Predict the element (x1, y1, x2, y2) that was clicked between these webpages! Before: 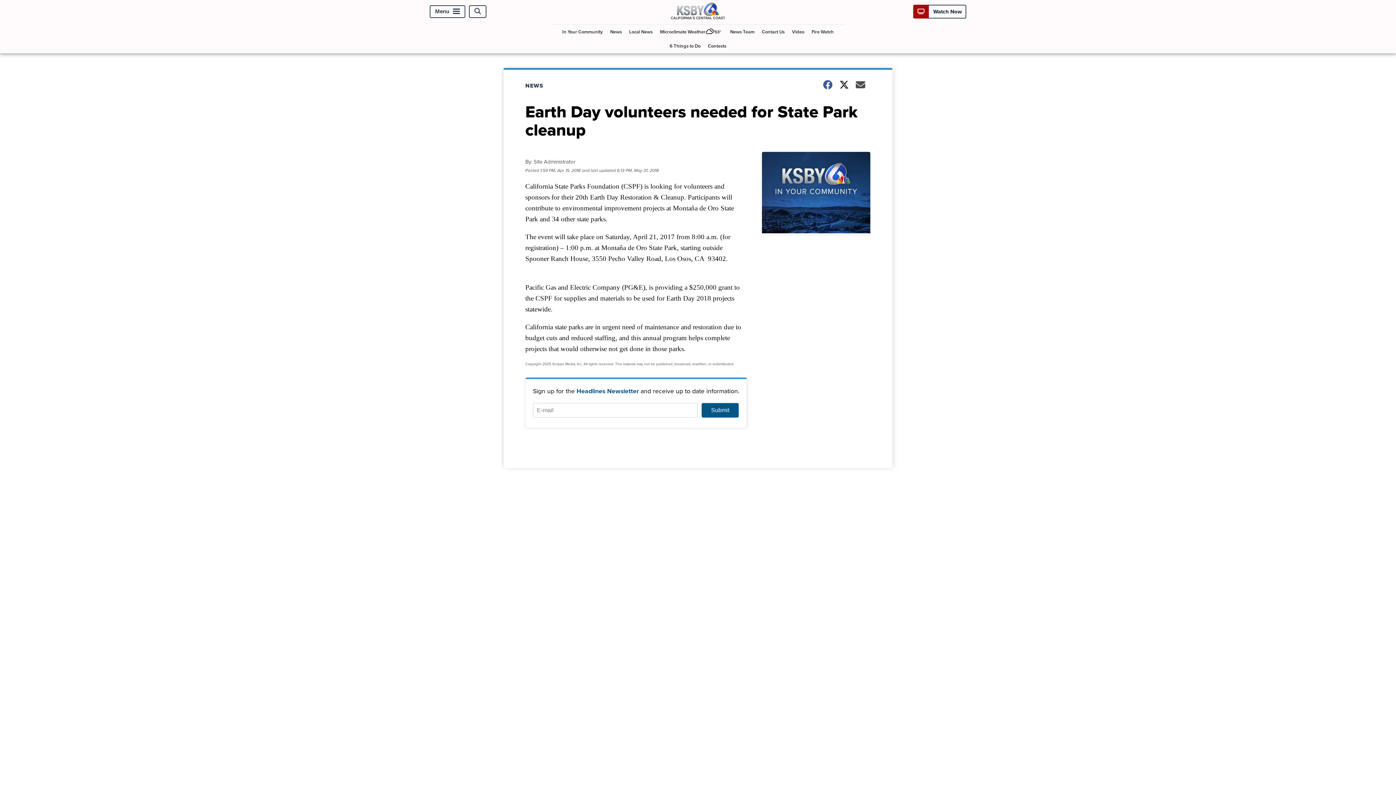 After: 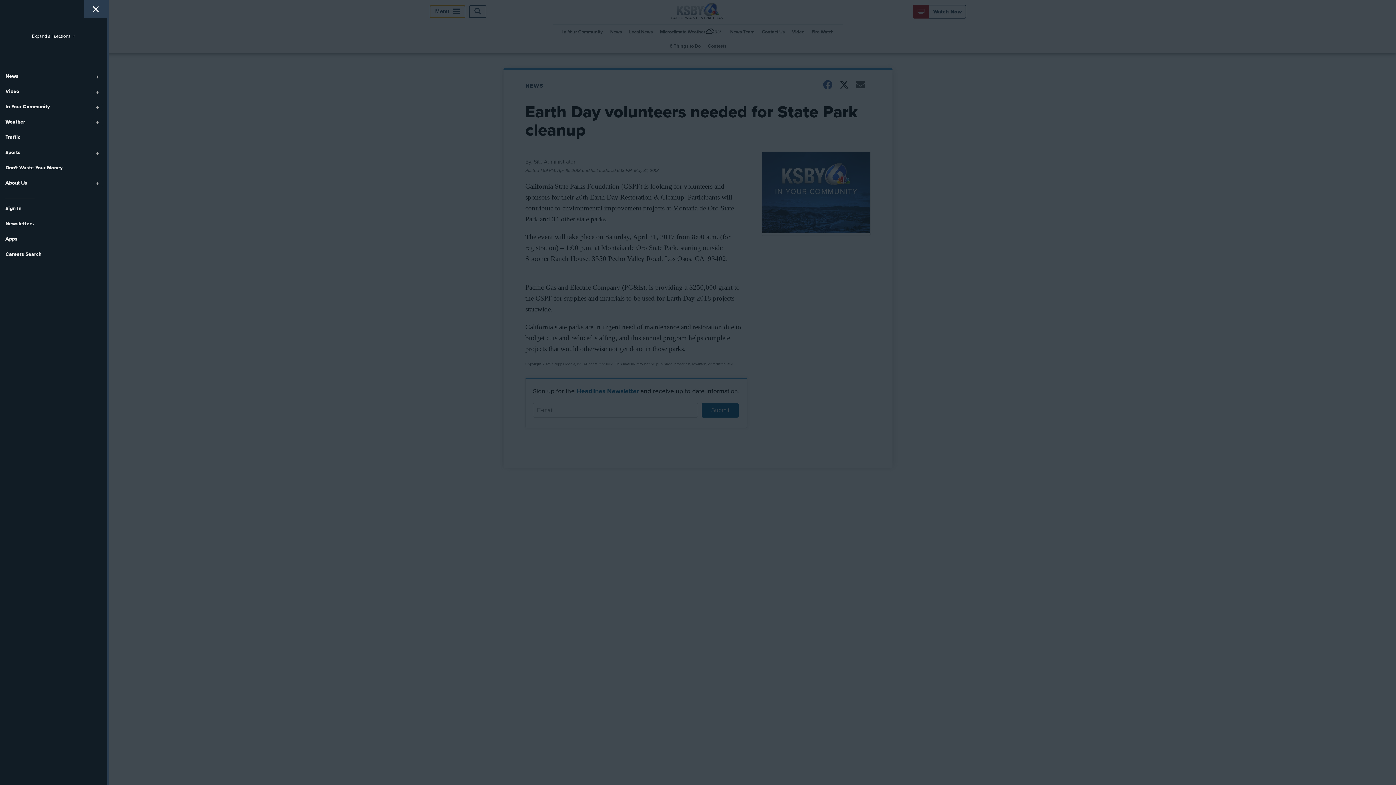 Action: label: Menu bbox: (429, 5, 465, 17)